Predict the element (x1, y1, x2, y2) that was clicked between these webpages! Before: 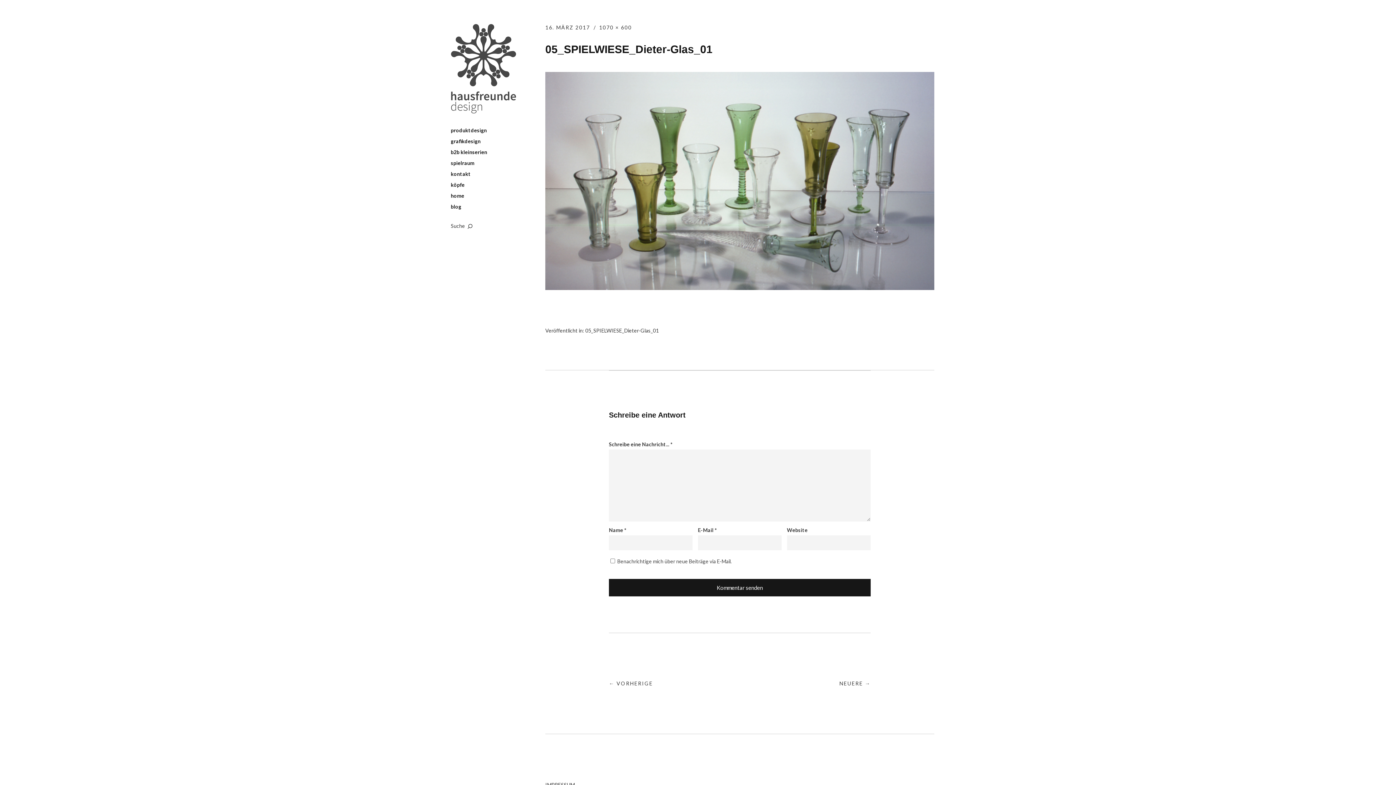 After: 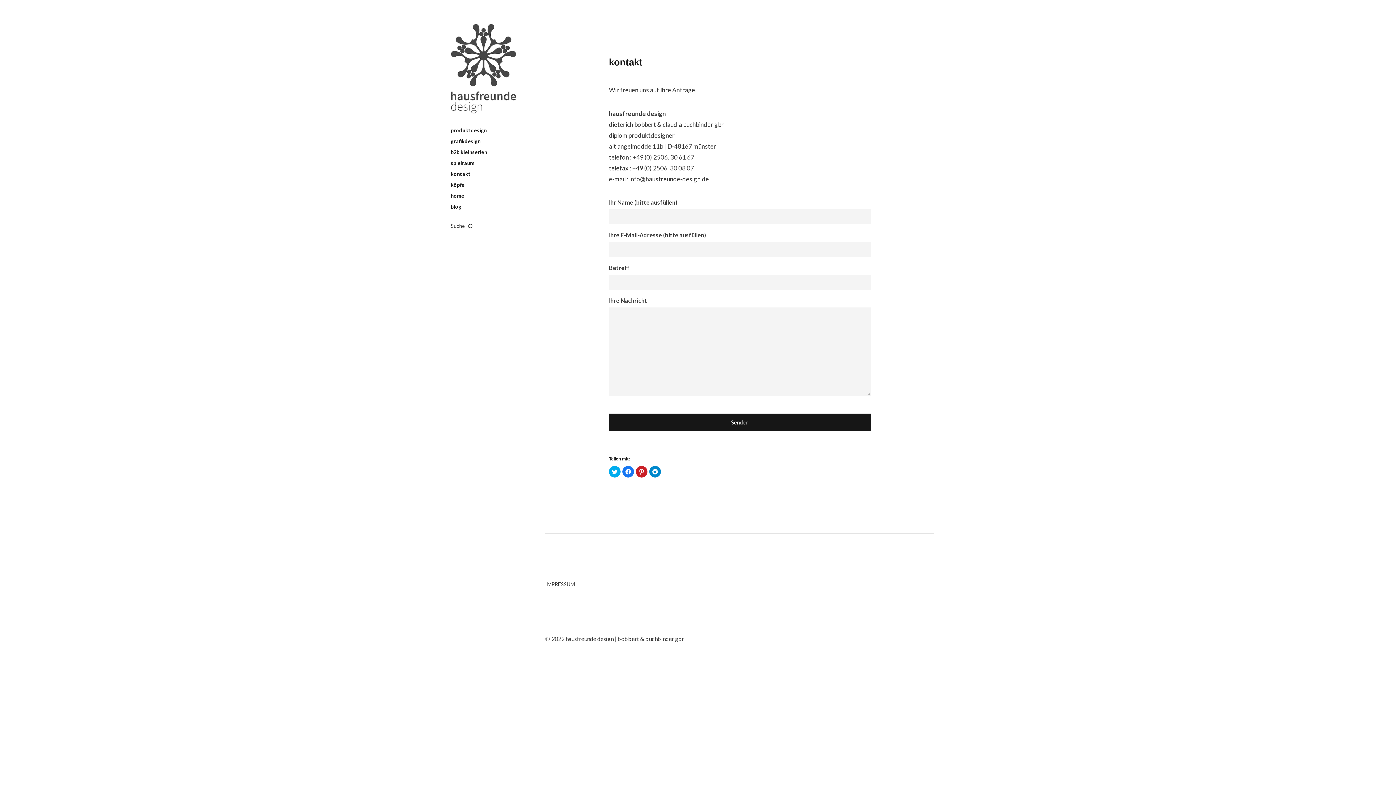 Action: label: kontakt bbox: (450, 170, 470, 177)